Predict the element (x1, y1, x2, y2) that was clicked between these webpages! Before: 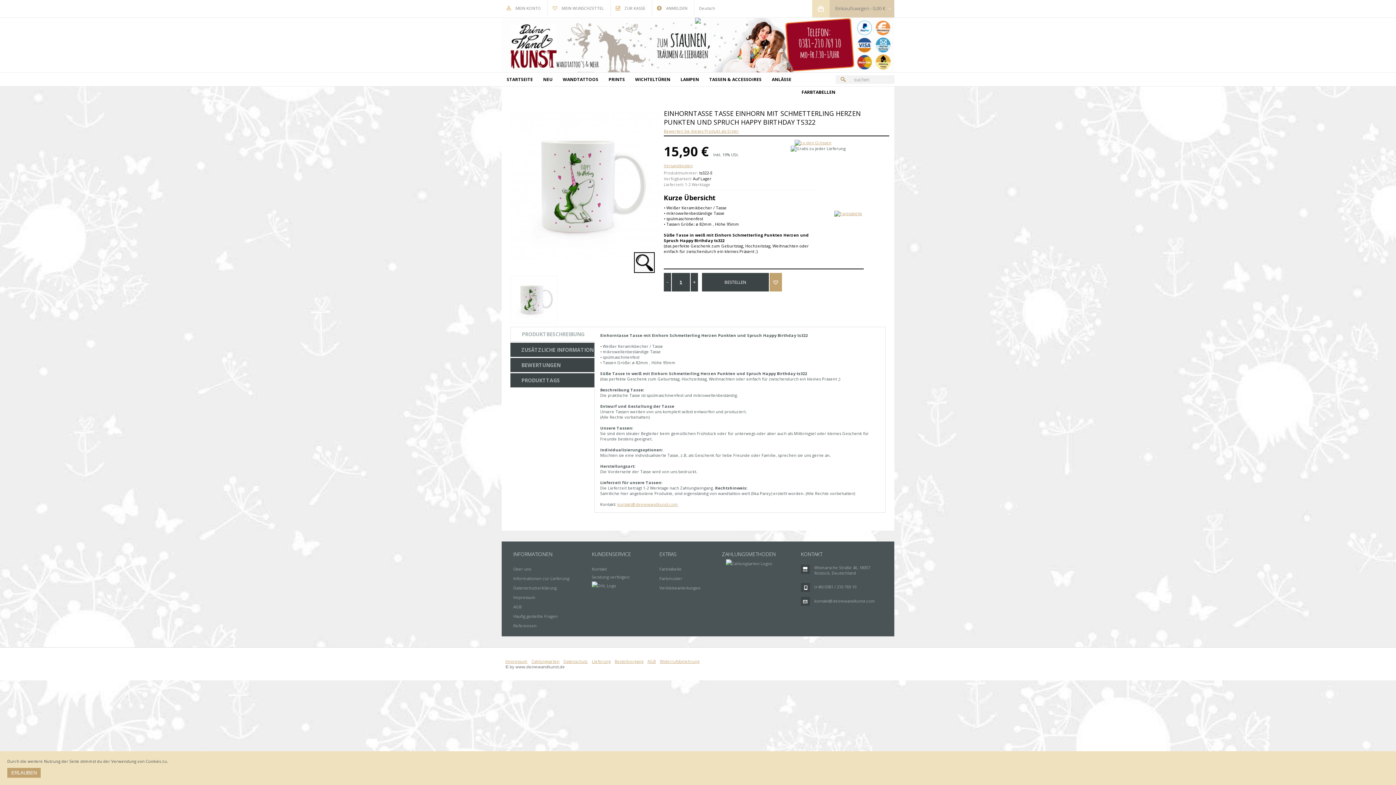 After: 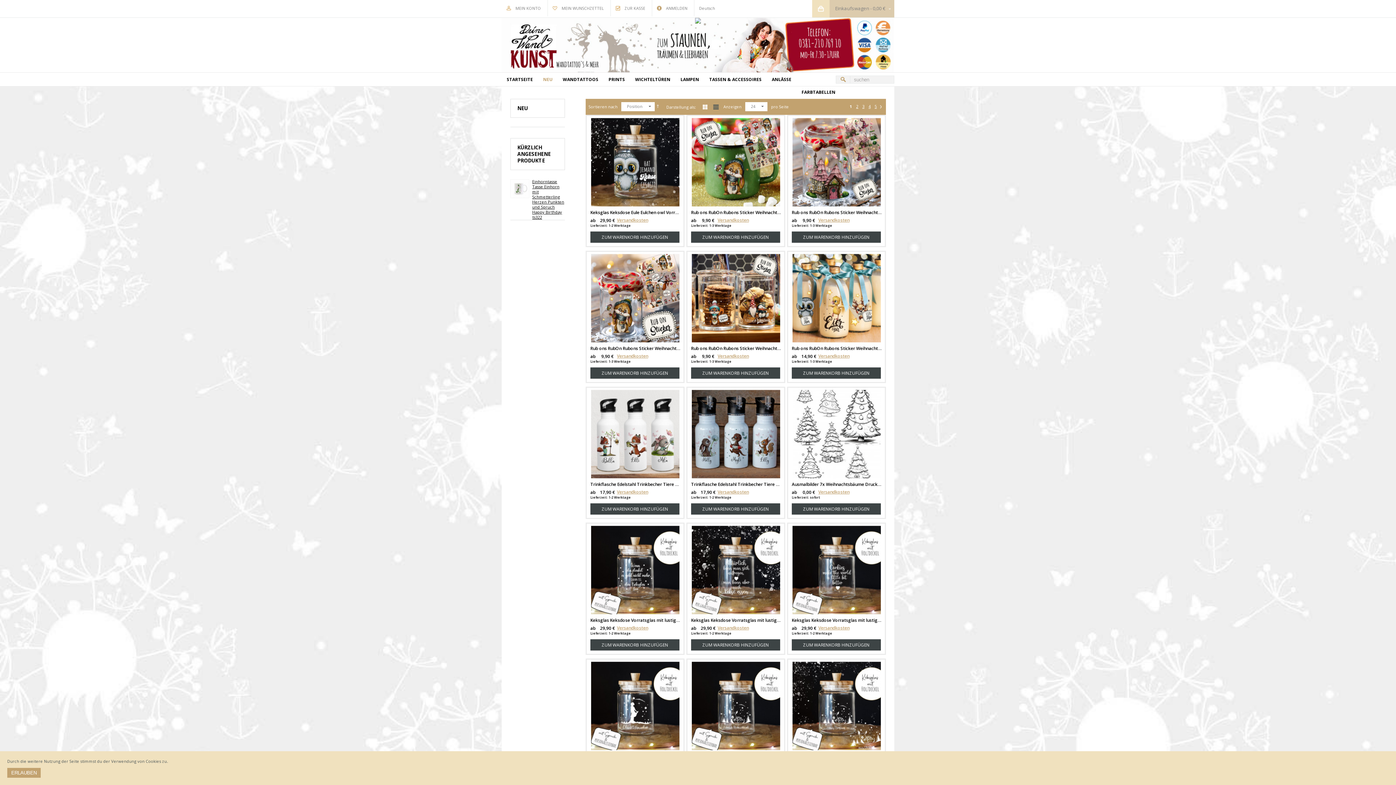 Action: label: NEU bbox: (543, 76, 552, 82)